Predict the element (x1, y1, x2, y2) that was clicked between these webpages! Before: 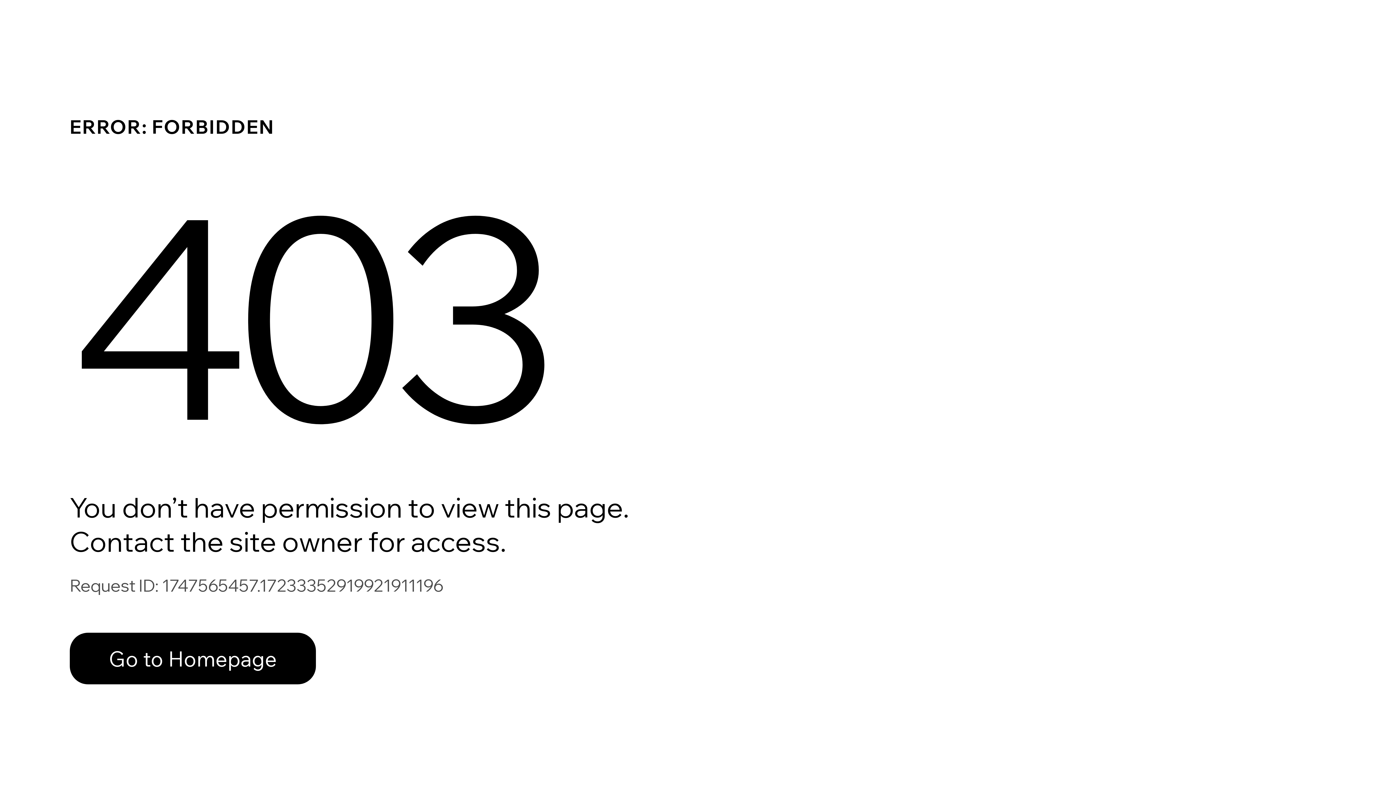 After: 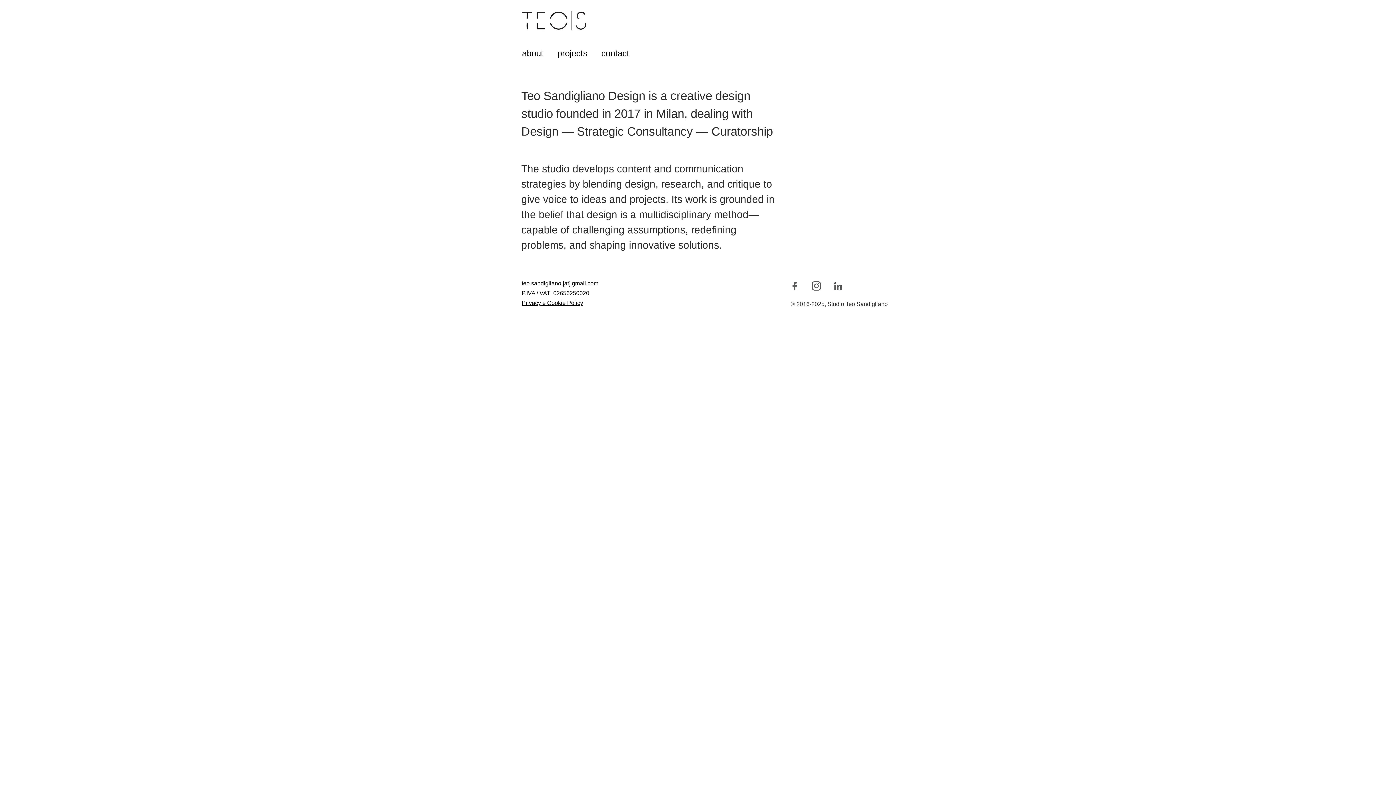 Action: bbox: (69, 617, 768, 694) label: Go to Homepage